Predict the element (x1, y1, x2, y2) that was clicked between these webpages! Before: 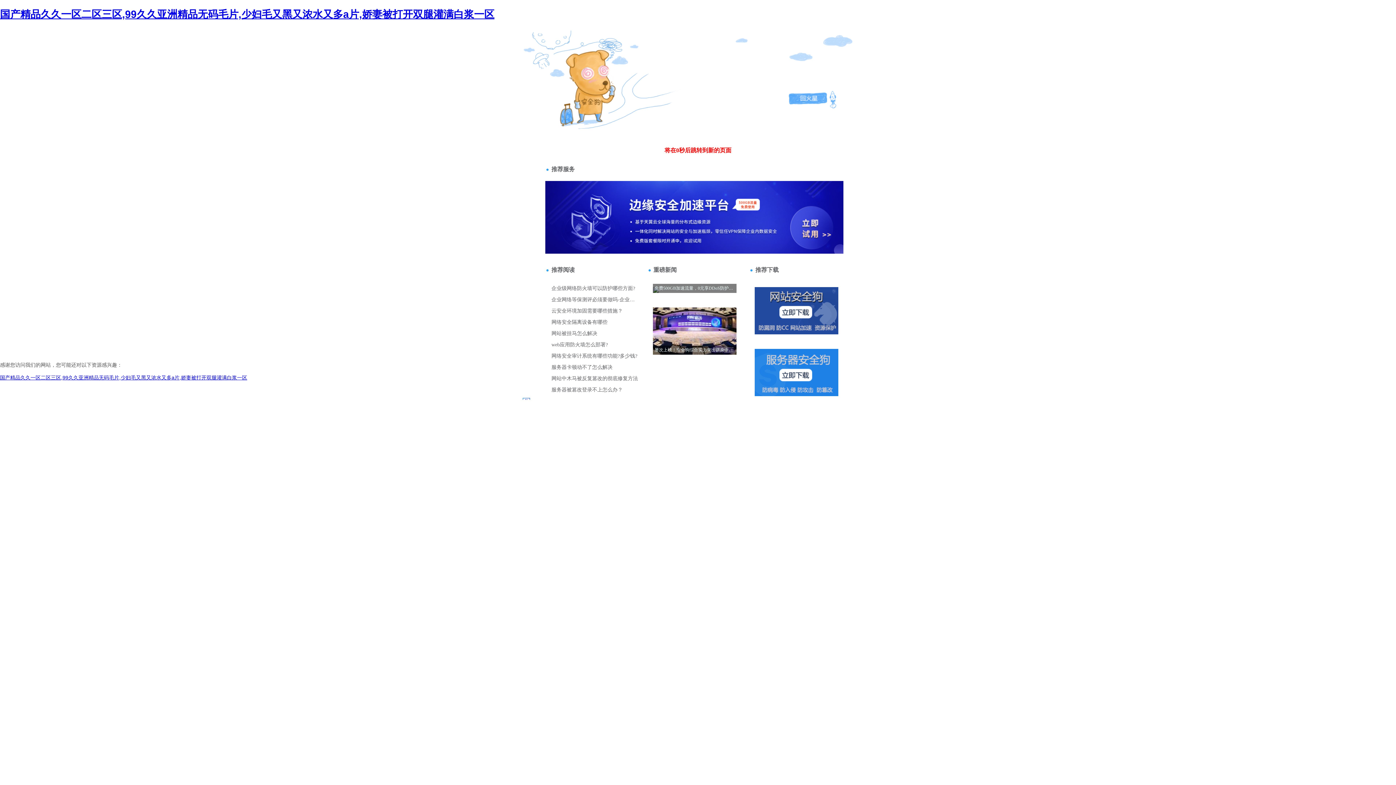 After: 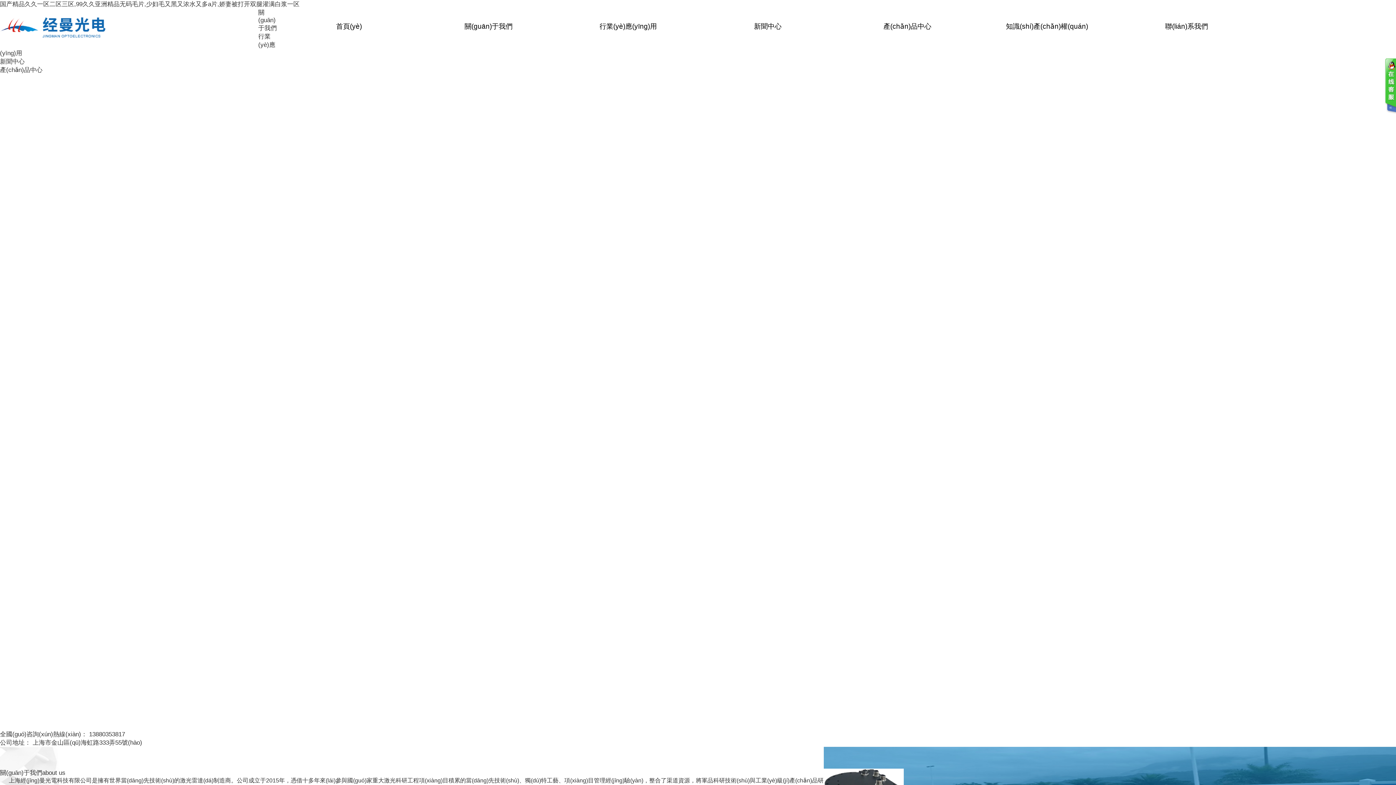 Action: bbox: (550, 70, 593, 76) label: 返回上一級>>